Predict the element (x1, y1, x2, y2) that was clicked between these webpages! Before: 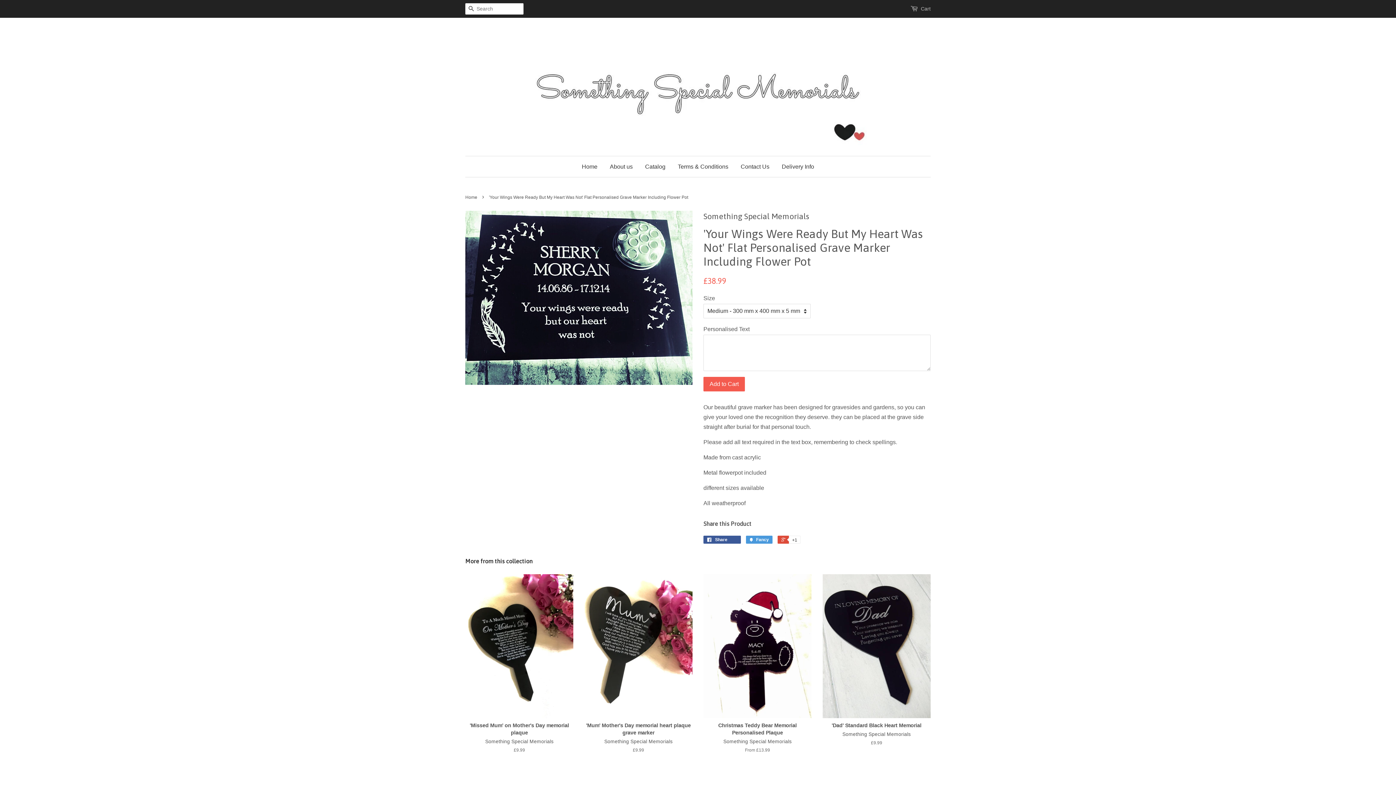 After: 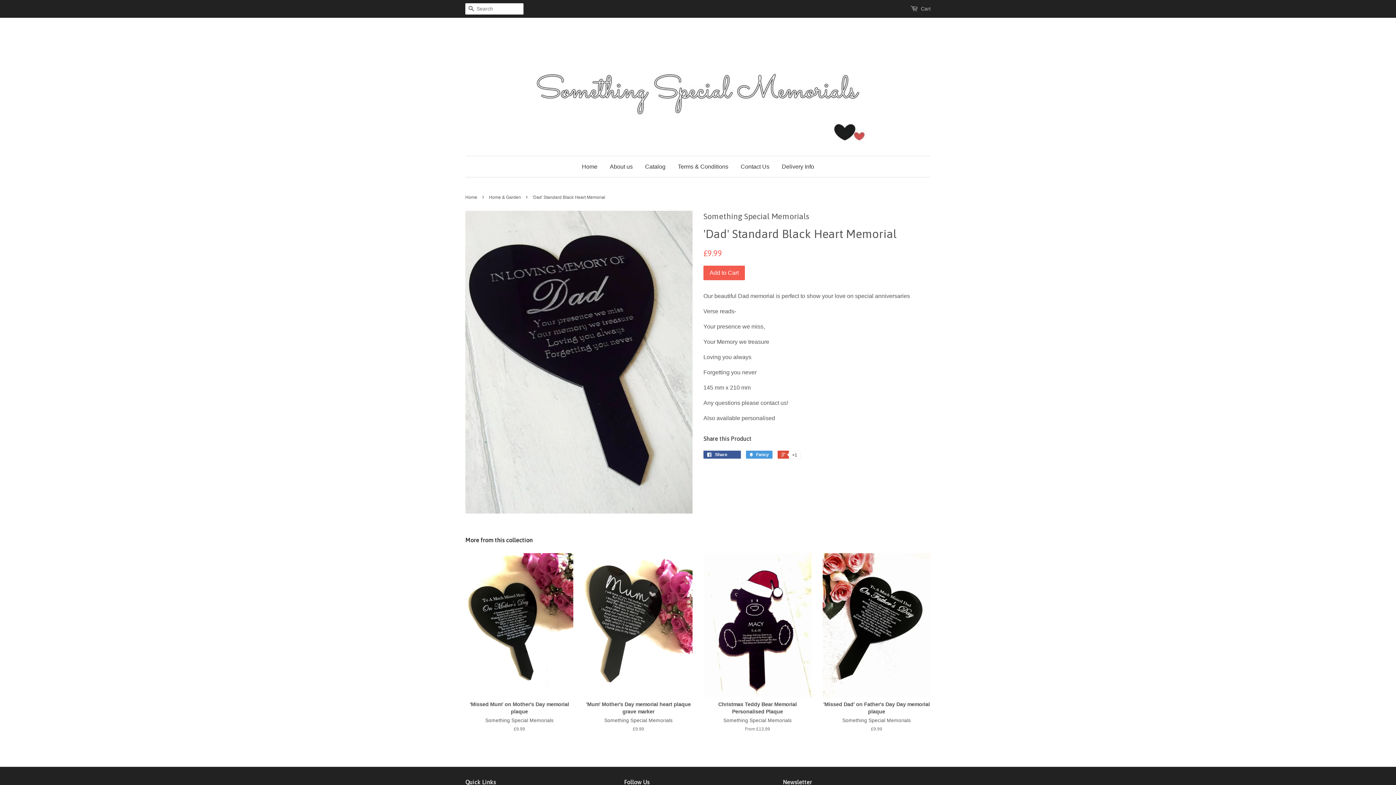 Action: bbox: (822, 574, 930, 759) label: 'Dad' Standard Black Heart Memorial

Something Special Memorials

£9.99